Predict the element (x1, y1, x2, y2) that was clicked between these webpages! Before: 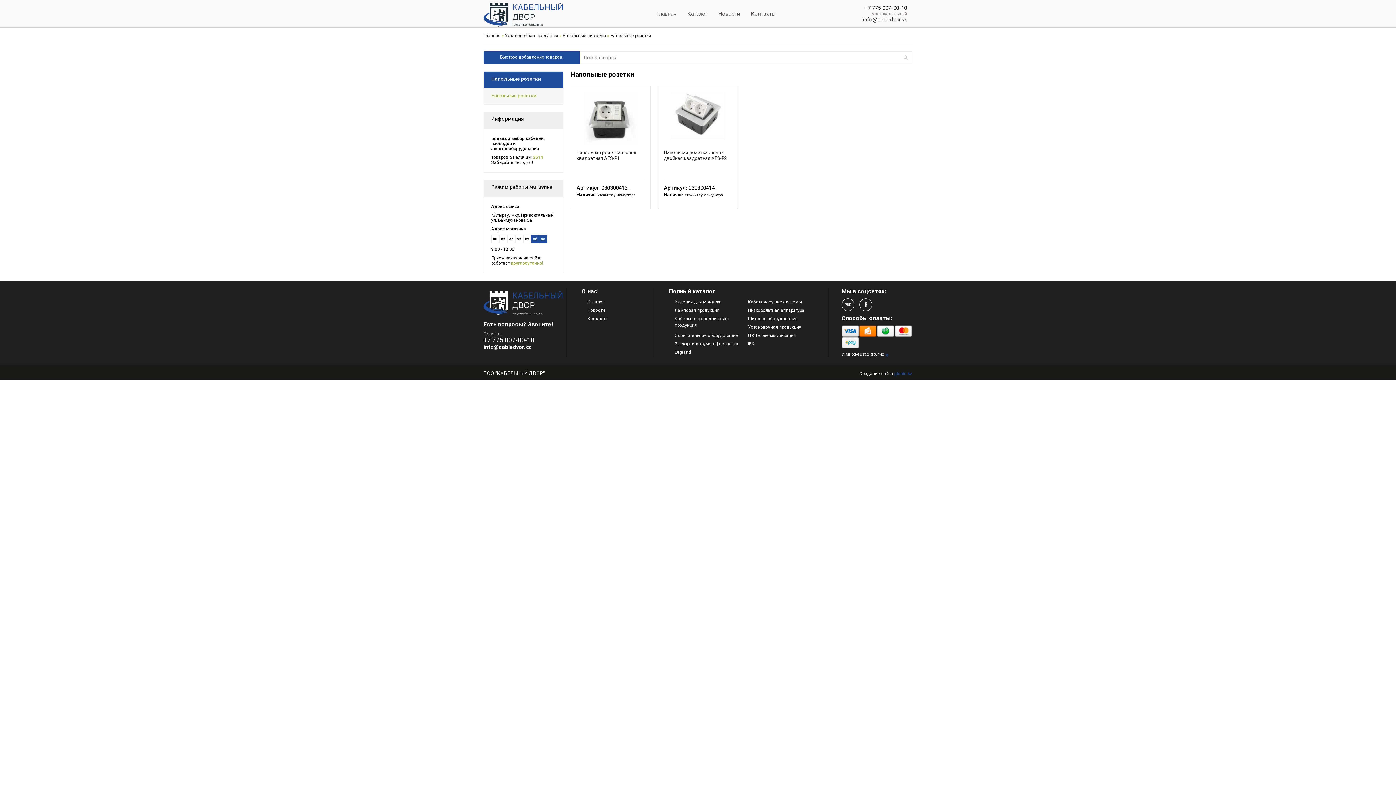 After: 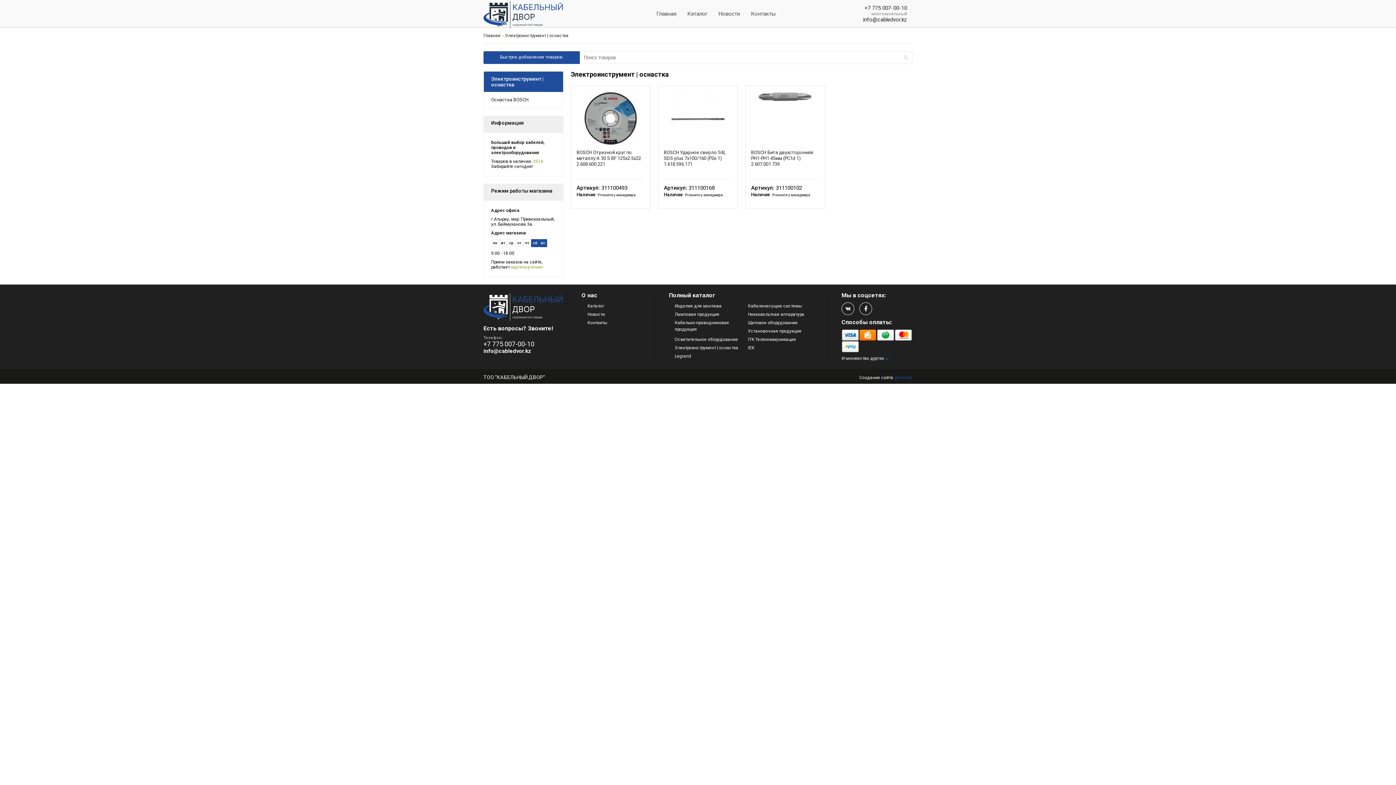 Action: bbox: (674, 341, 738, 346) label: Электроинструмент | оснастка